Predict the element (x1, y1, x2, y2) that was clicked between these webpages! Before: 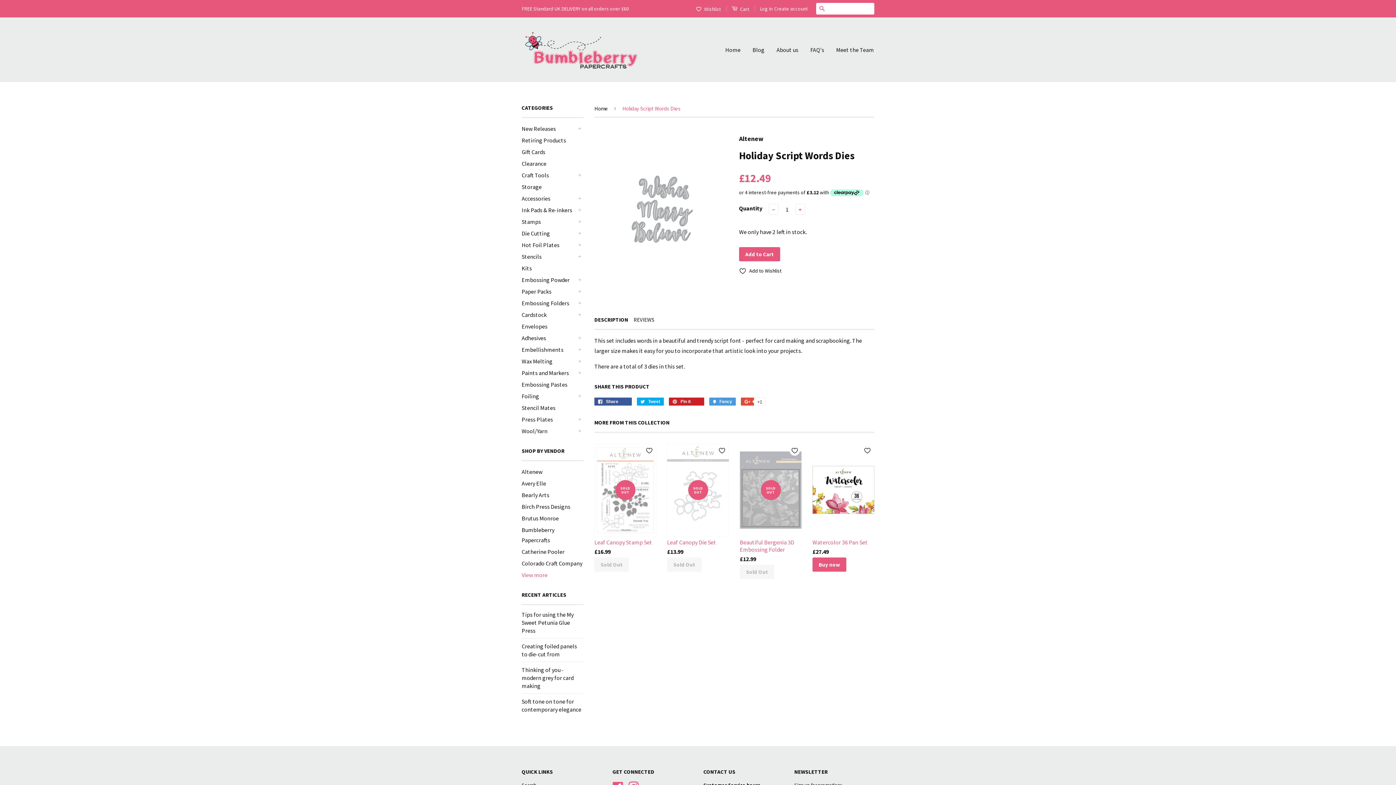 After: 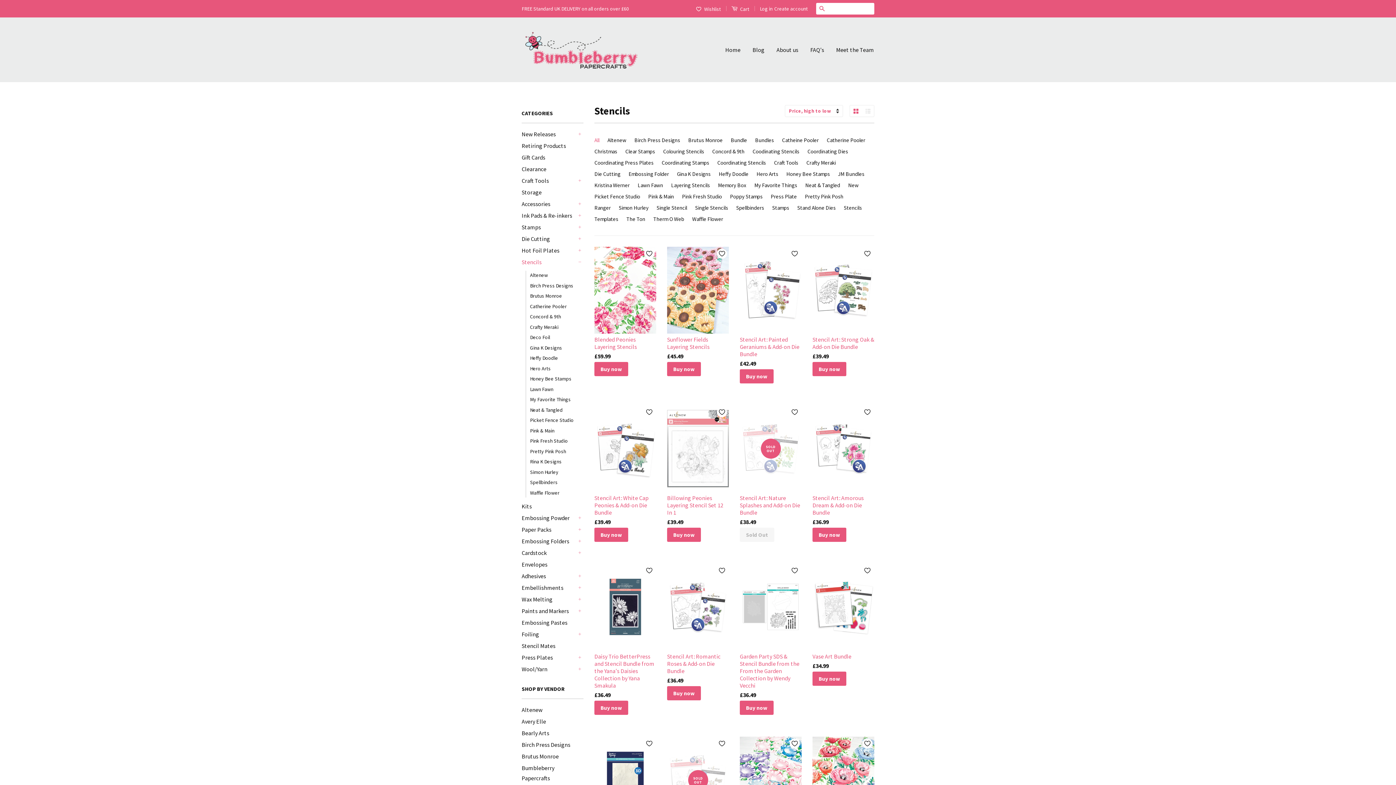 Action: label: Stencils bbox: (521, 251, 576, 261)